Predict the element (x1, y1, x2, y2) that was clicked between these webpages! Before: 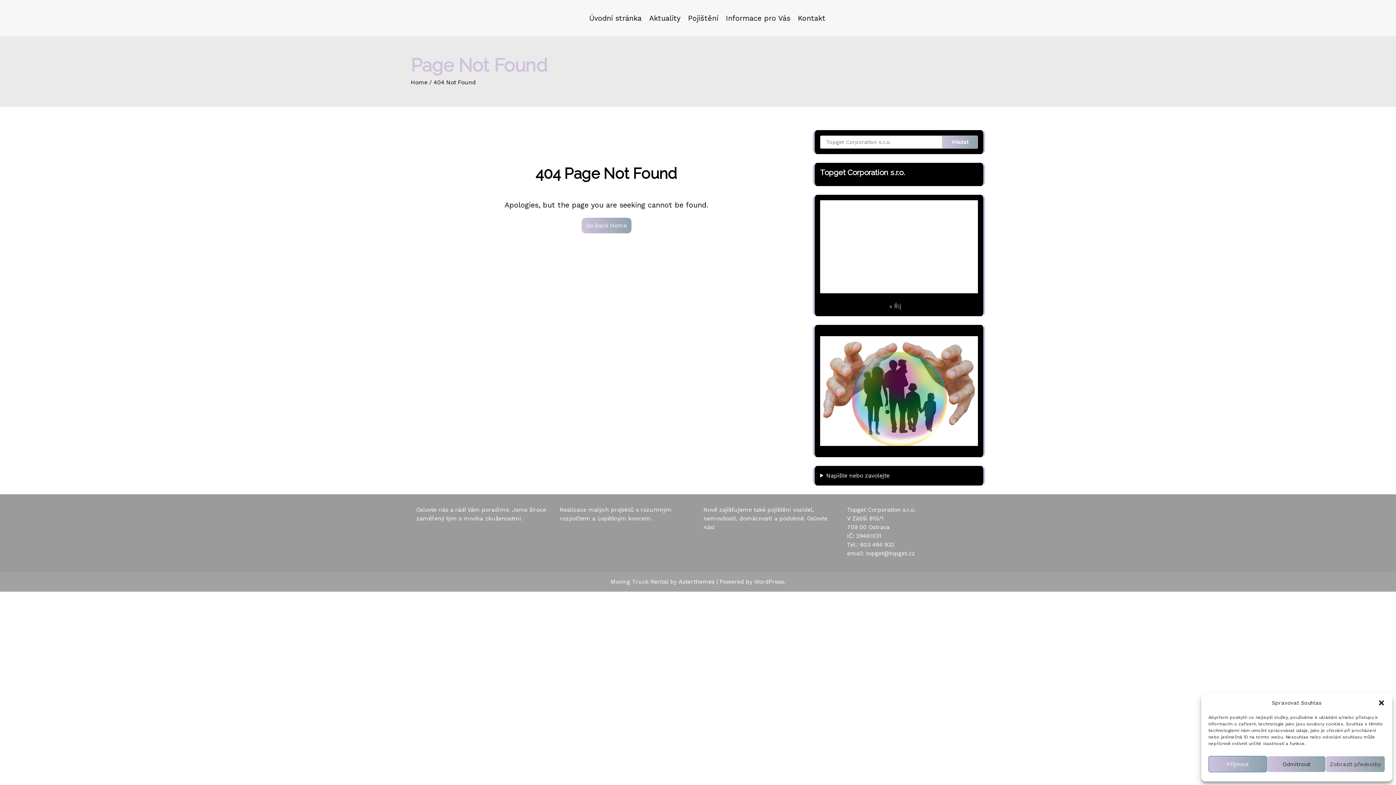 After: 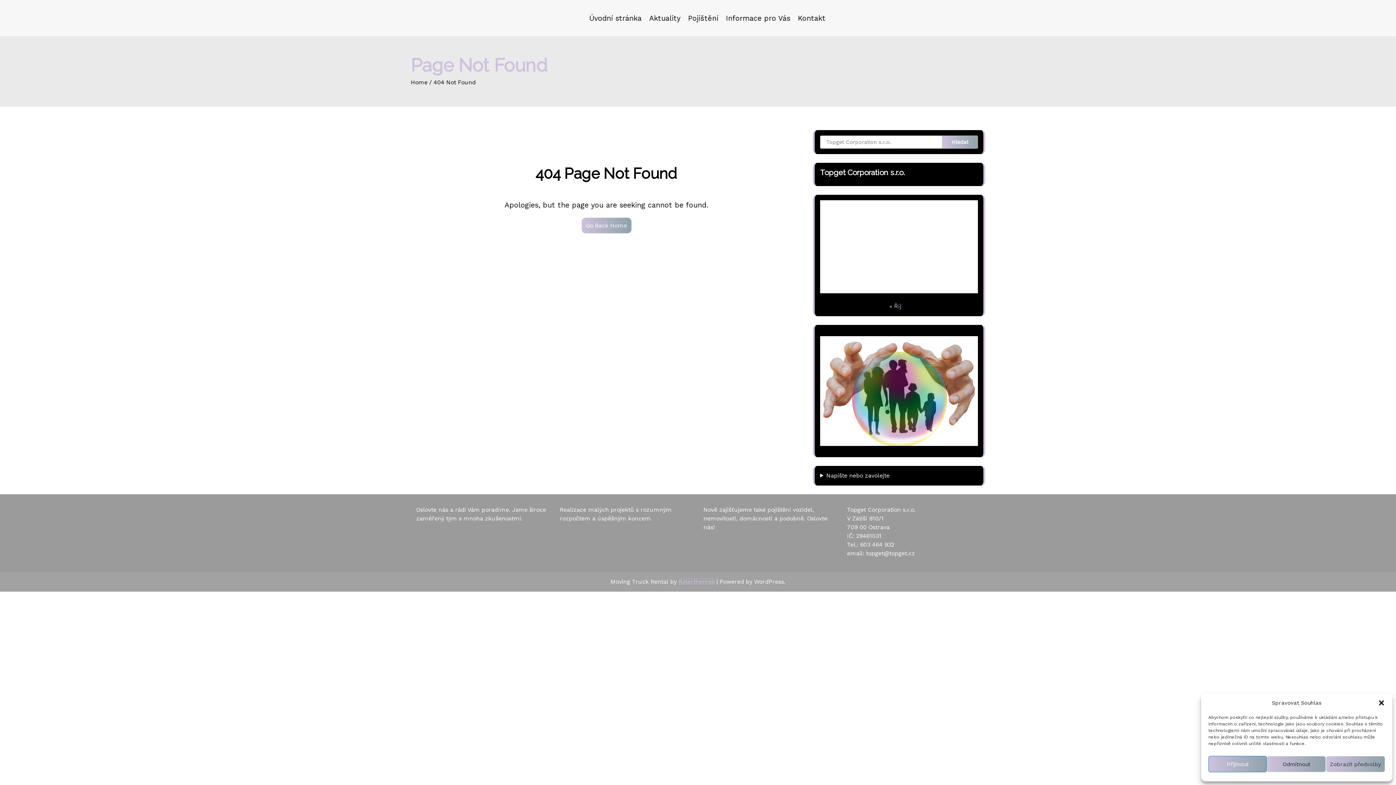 Action: label: Asterthemes bbox: (678, 578, 714, 585)